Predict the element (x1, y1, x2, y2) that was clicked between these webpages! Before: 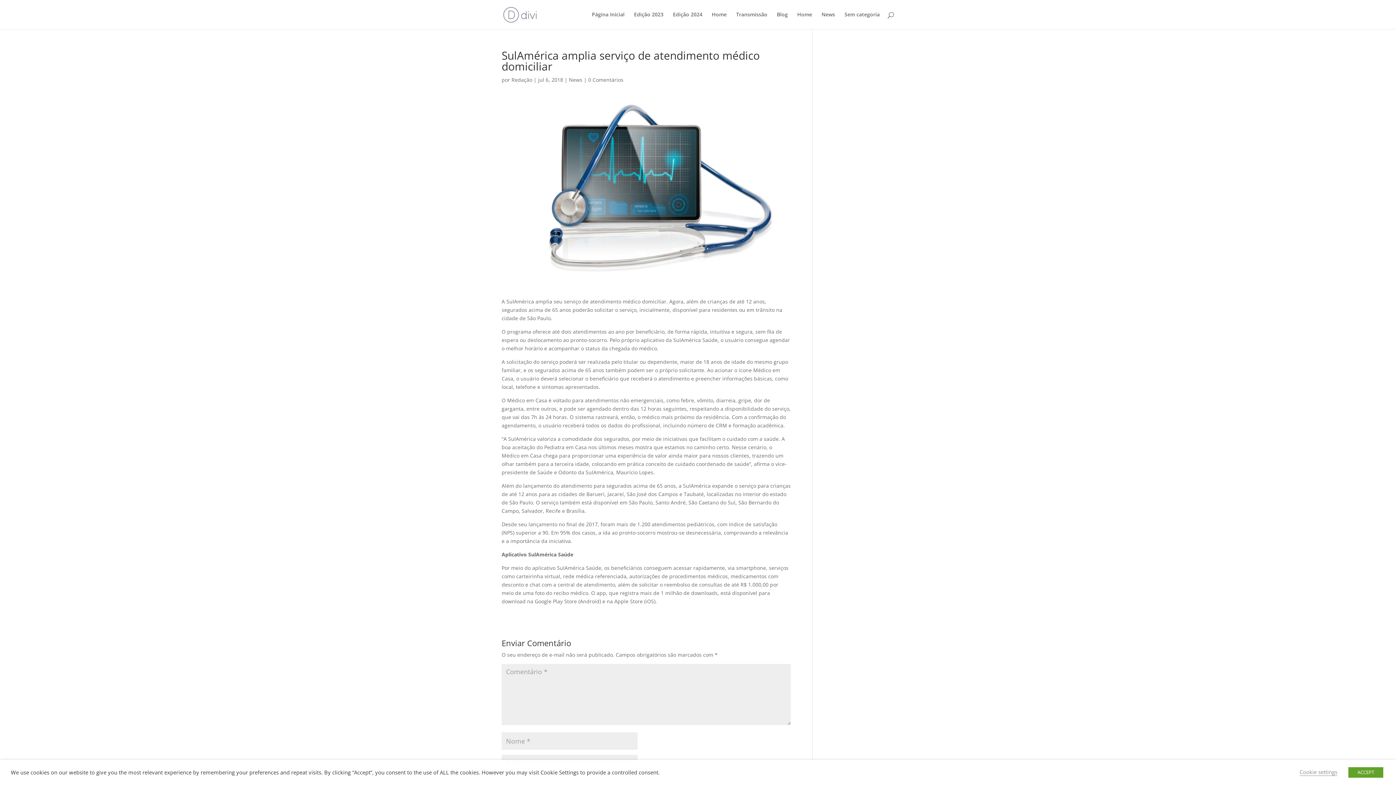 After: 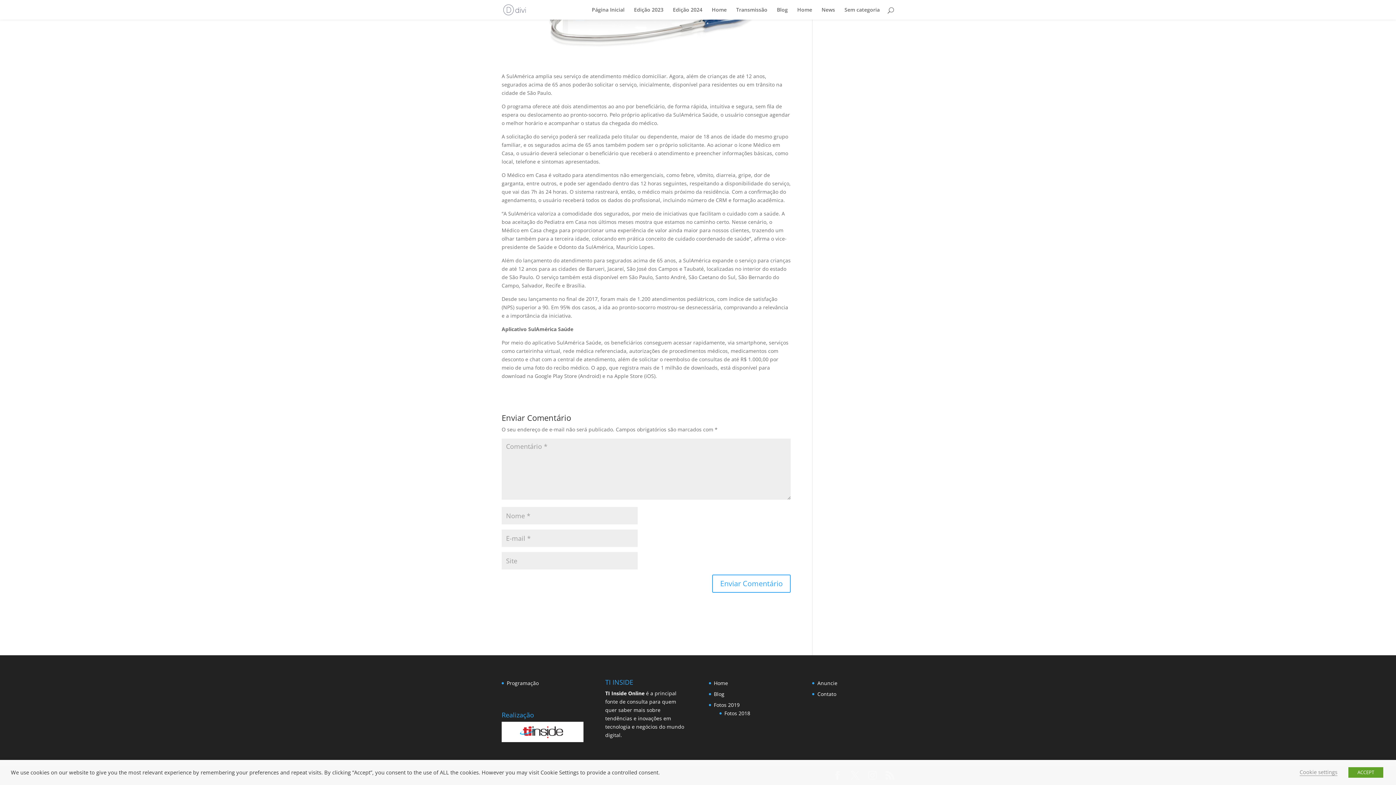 Action: bbox: (588, 76, 623, 83) label: 0 Comentários